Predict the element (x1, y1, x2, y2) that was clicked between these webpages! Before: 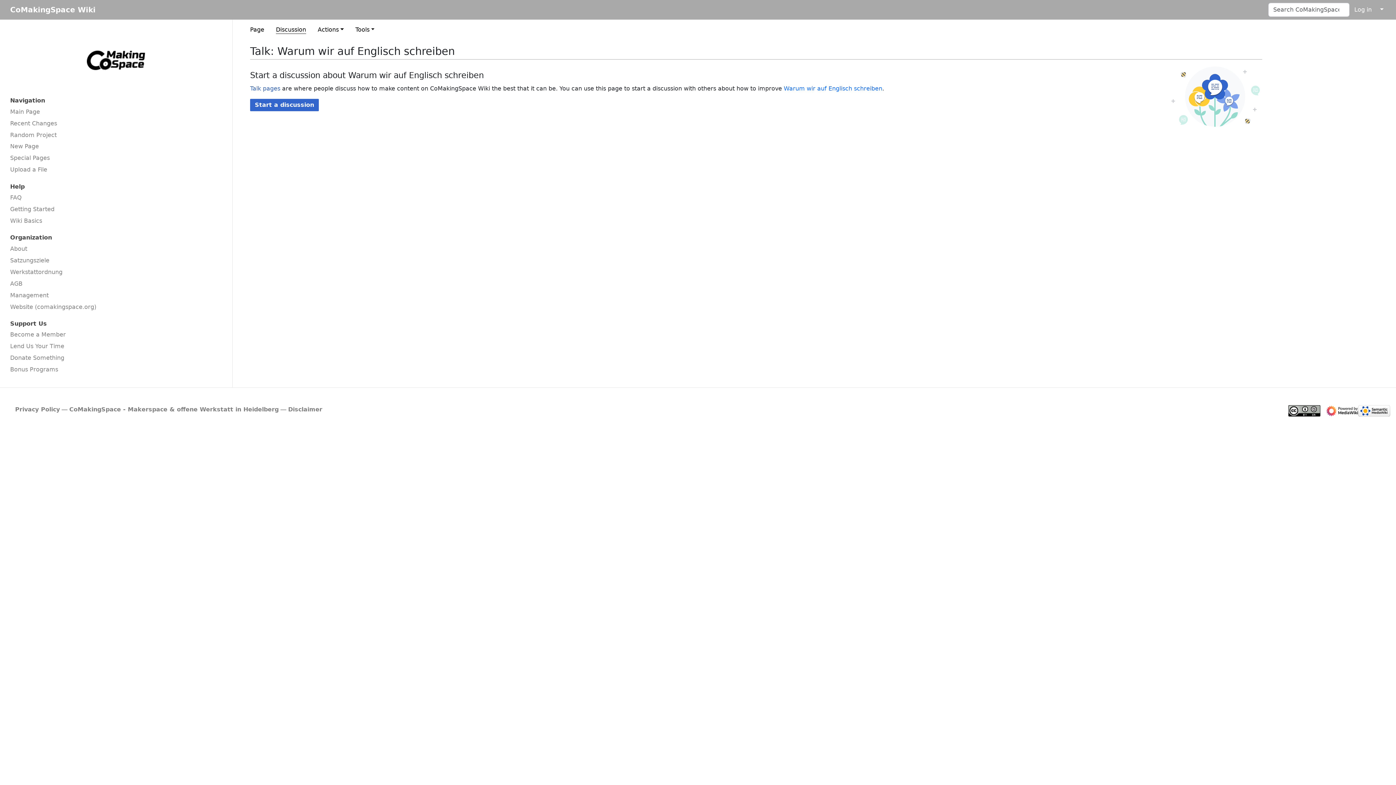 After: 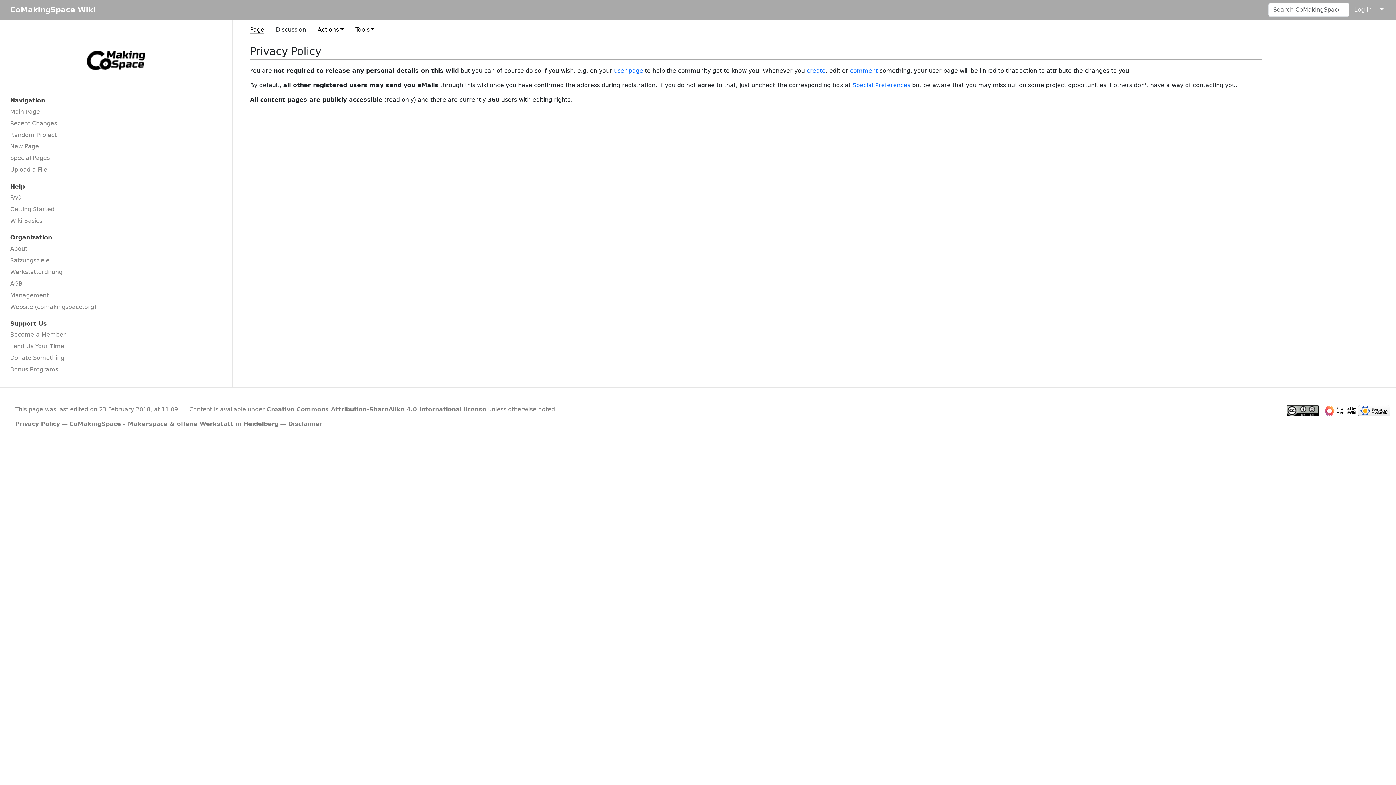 Action: bbox: (15, 406, 59, 413) label: Privacy Policy